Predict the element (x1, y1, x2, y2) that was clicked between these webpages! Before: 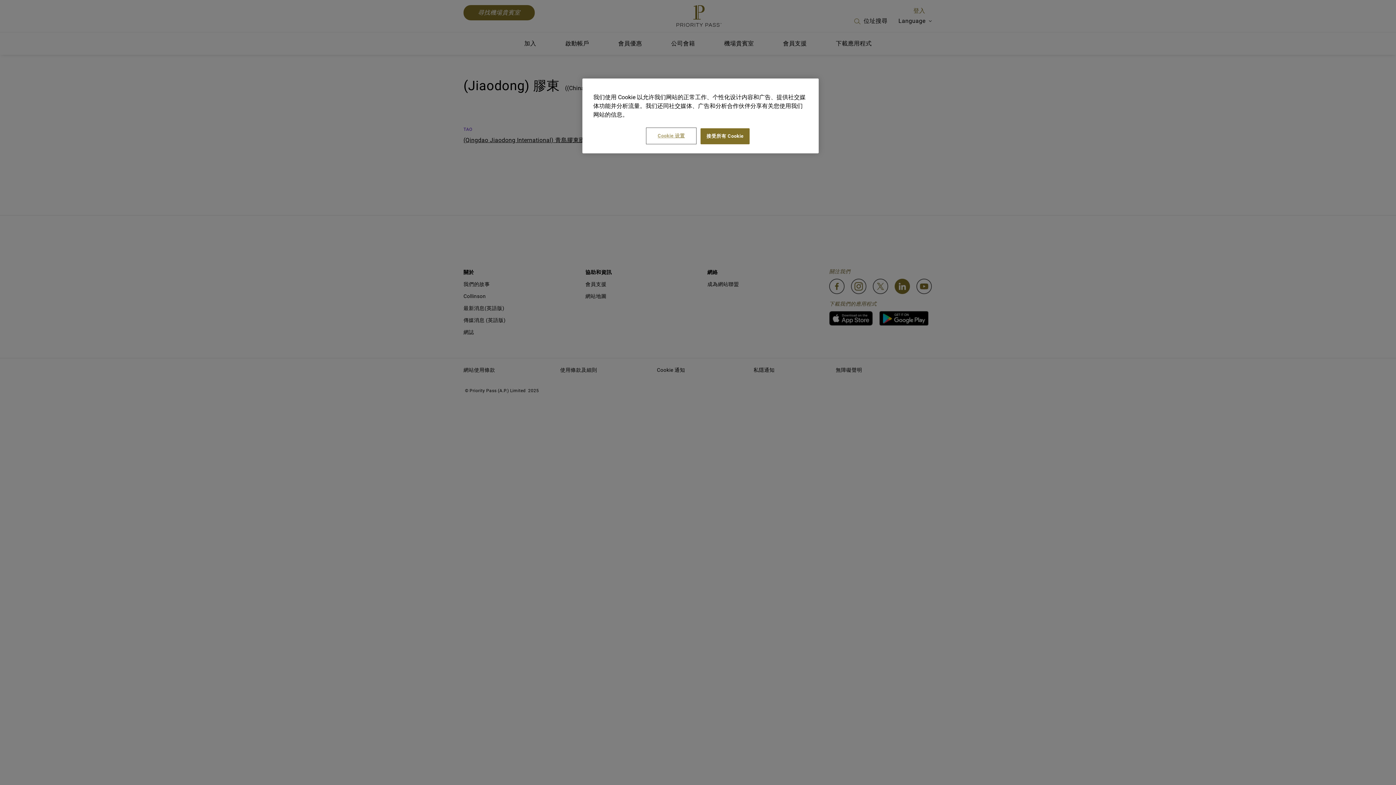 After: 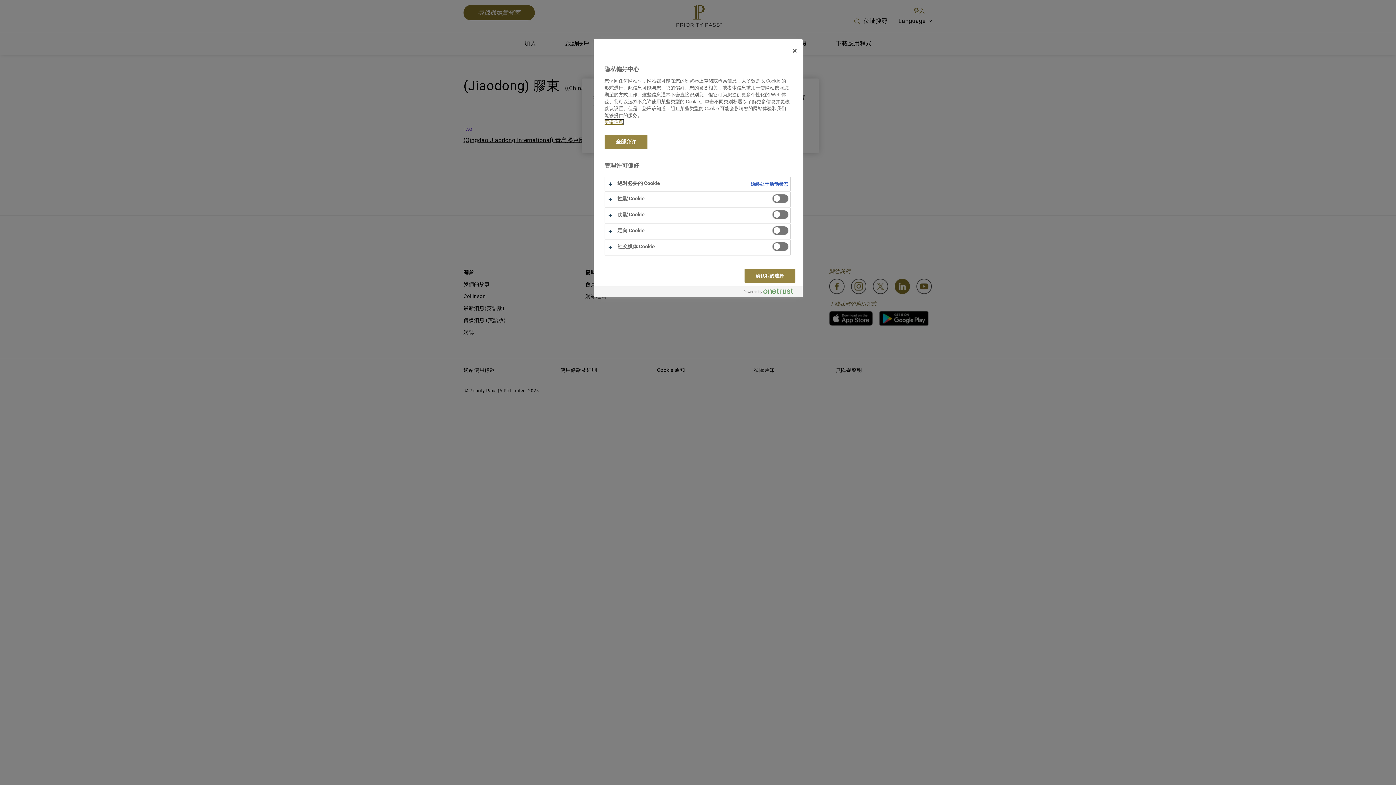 Action: label: Cookie 设置 bbox: (646, 128, 696, 143)